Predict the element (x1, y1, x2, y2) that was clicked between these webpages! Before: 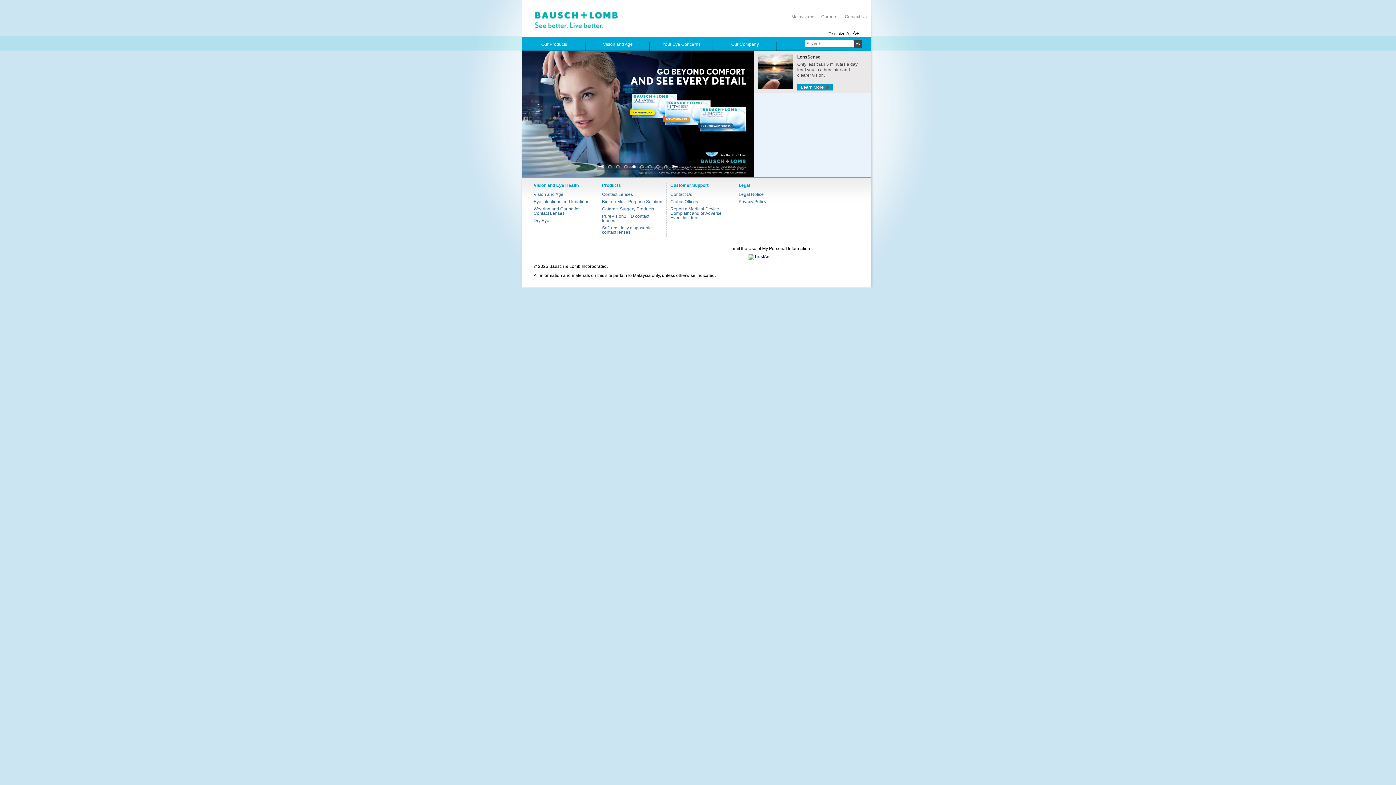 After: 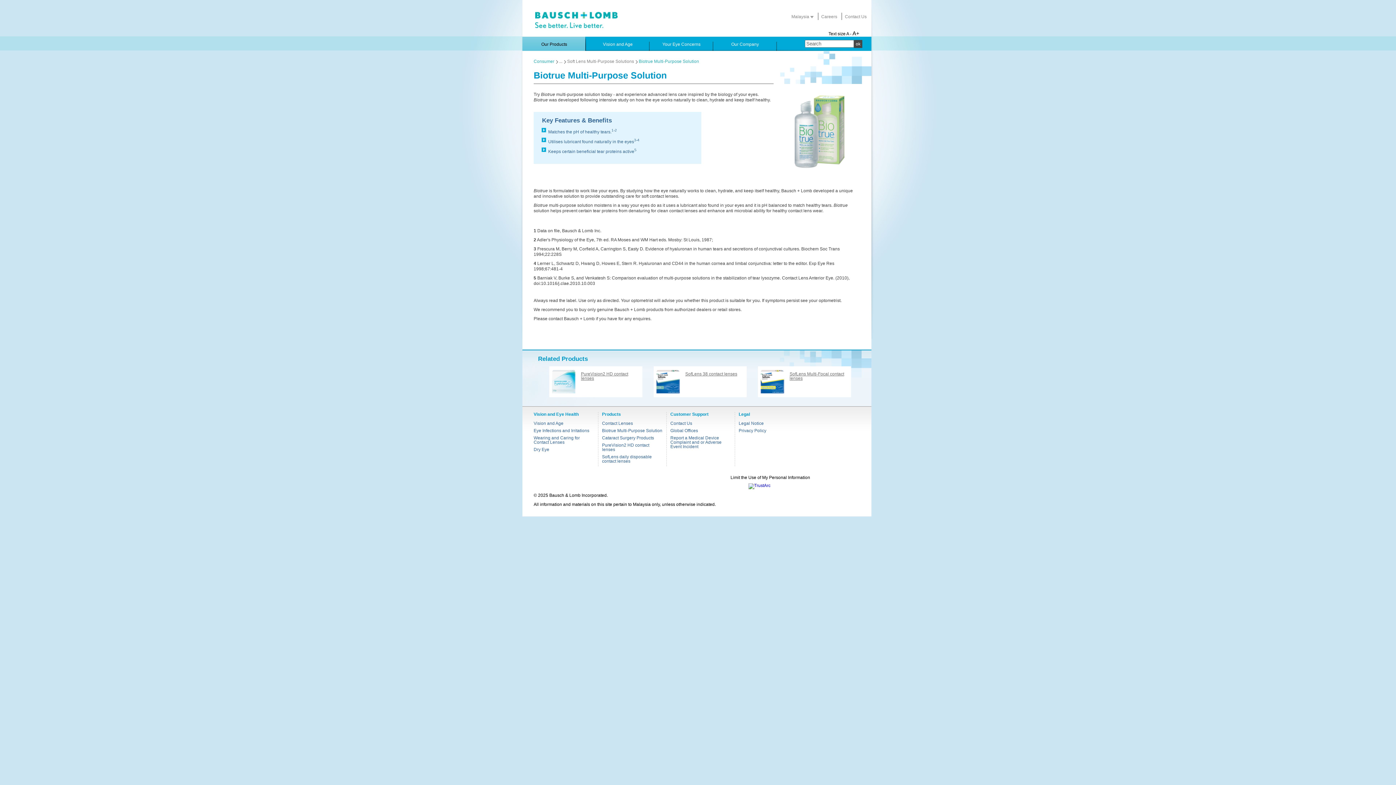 Action: bbox: (602, 199, 662, 204) label: Biotrue Multi-Purpose Solution